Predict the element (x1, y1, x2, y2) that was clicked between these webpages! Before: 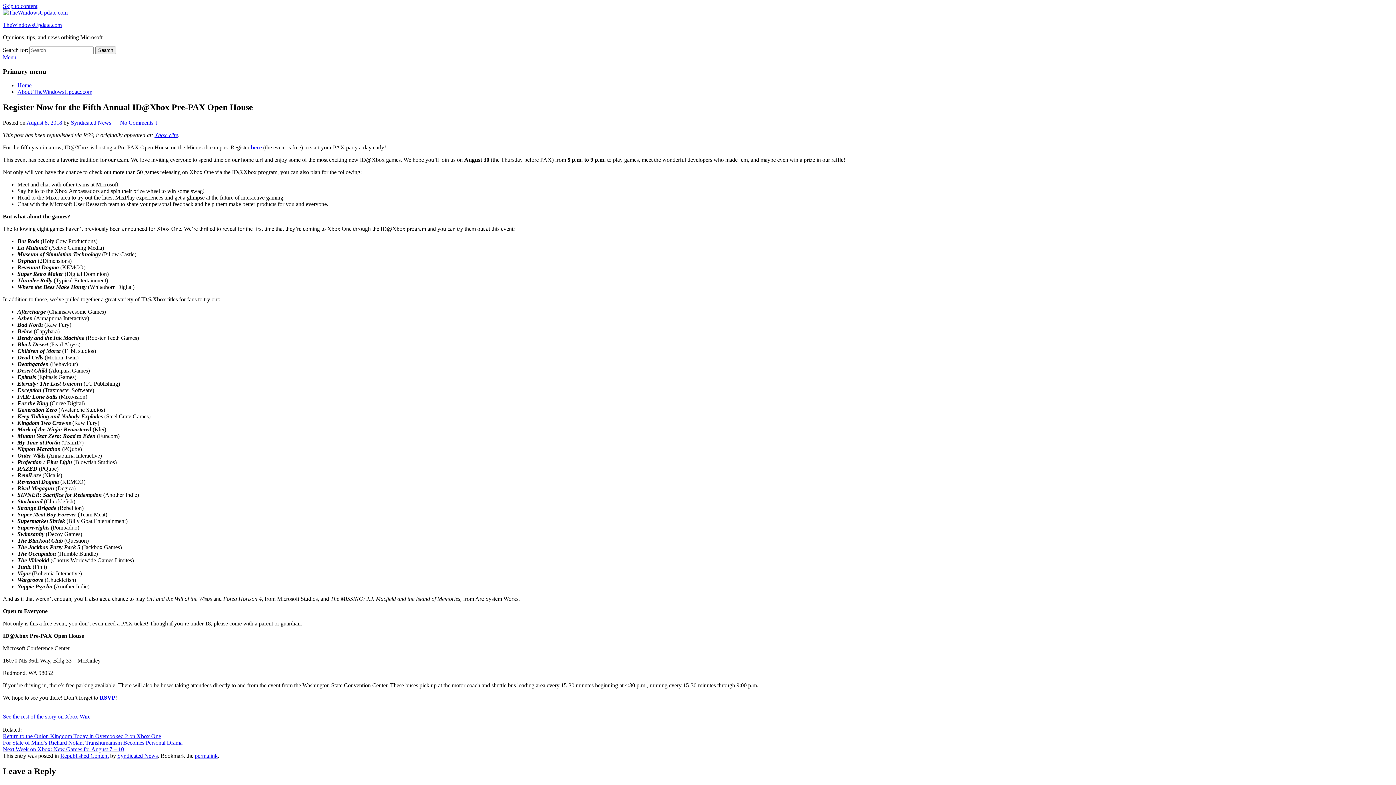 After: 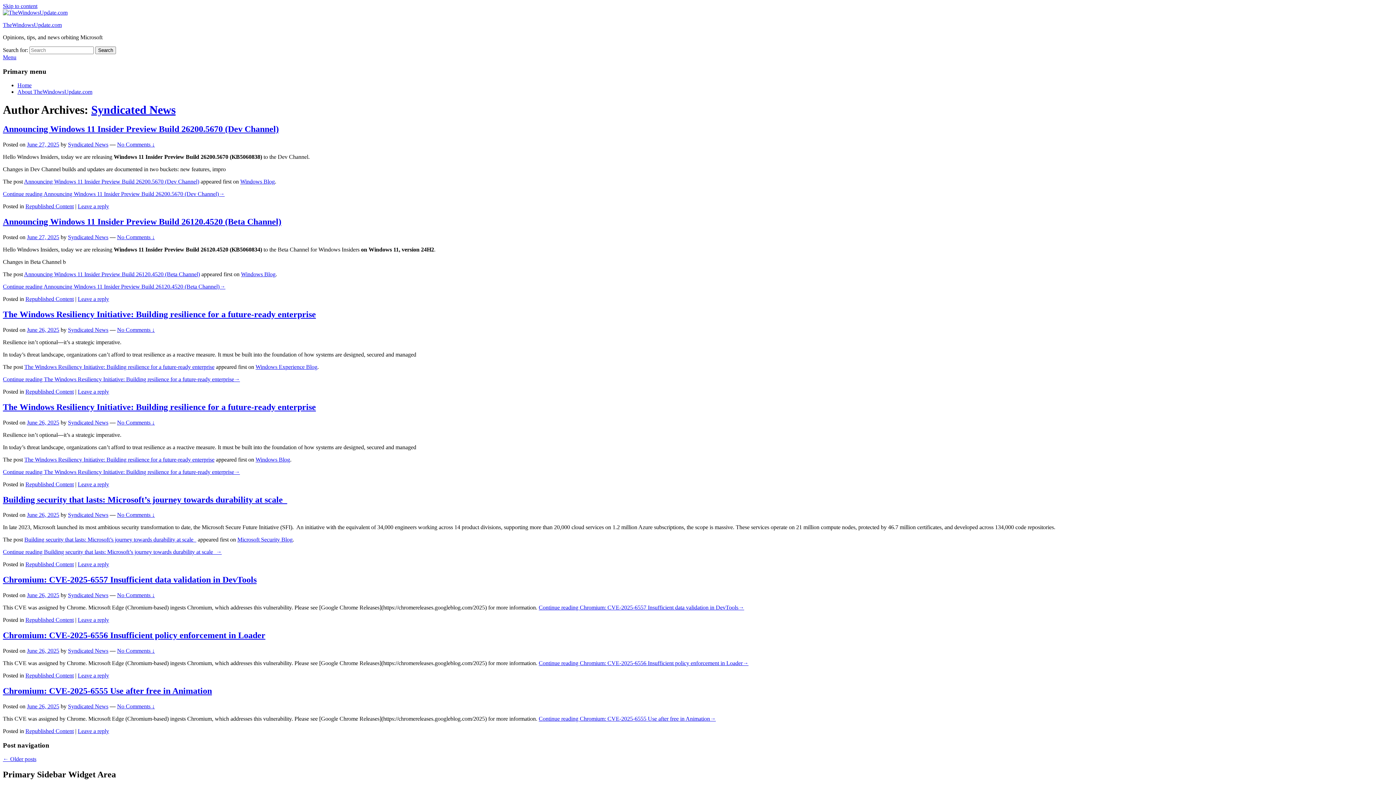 Action: label: Syndicated News bbox: (117, 753, 157, 759)